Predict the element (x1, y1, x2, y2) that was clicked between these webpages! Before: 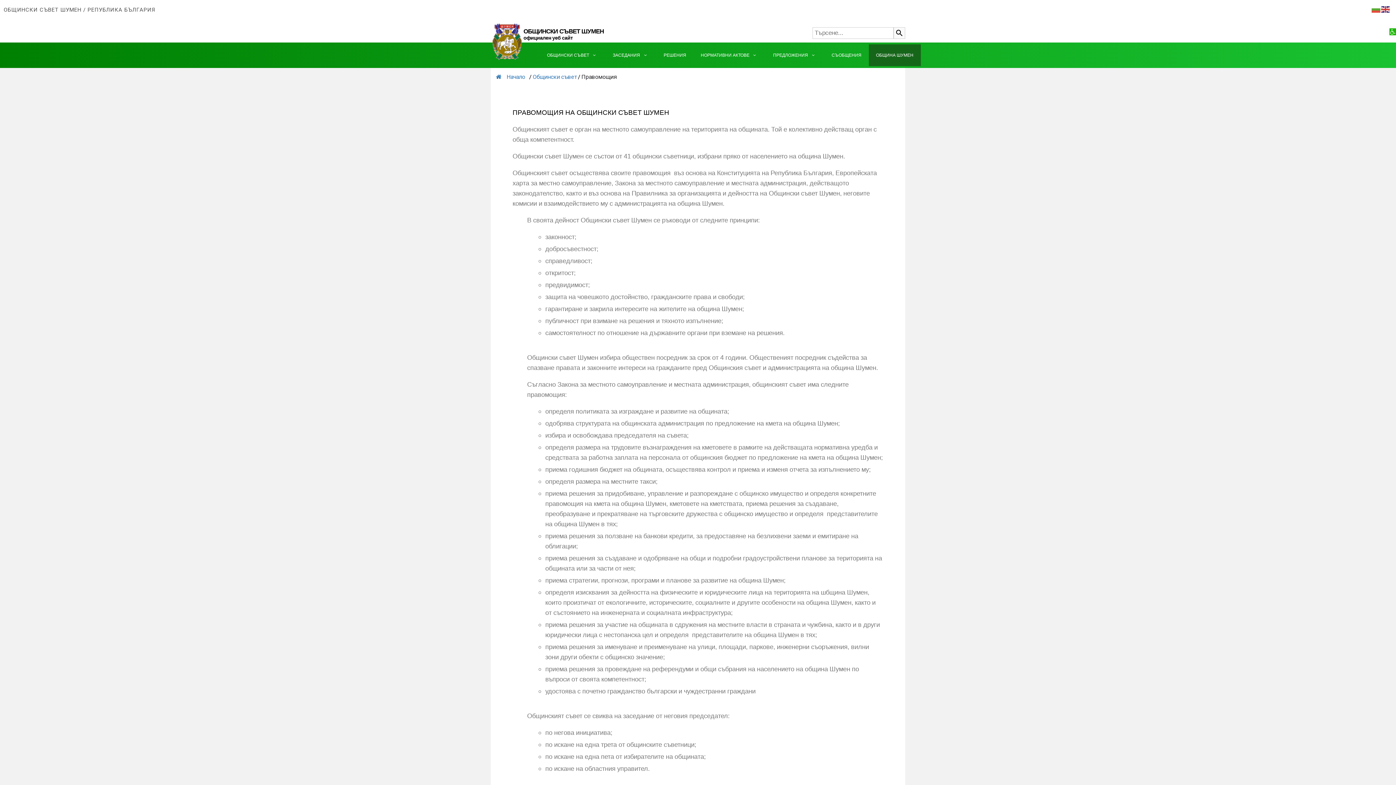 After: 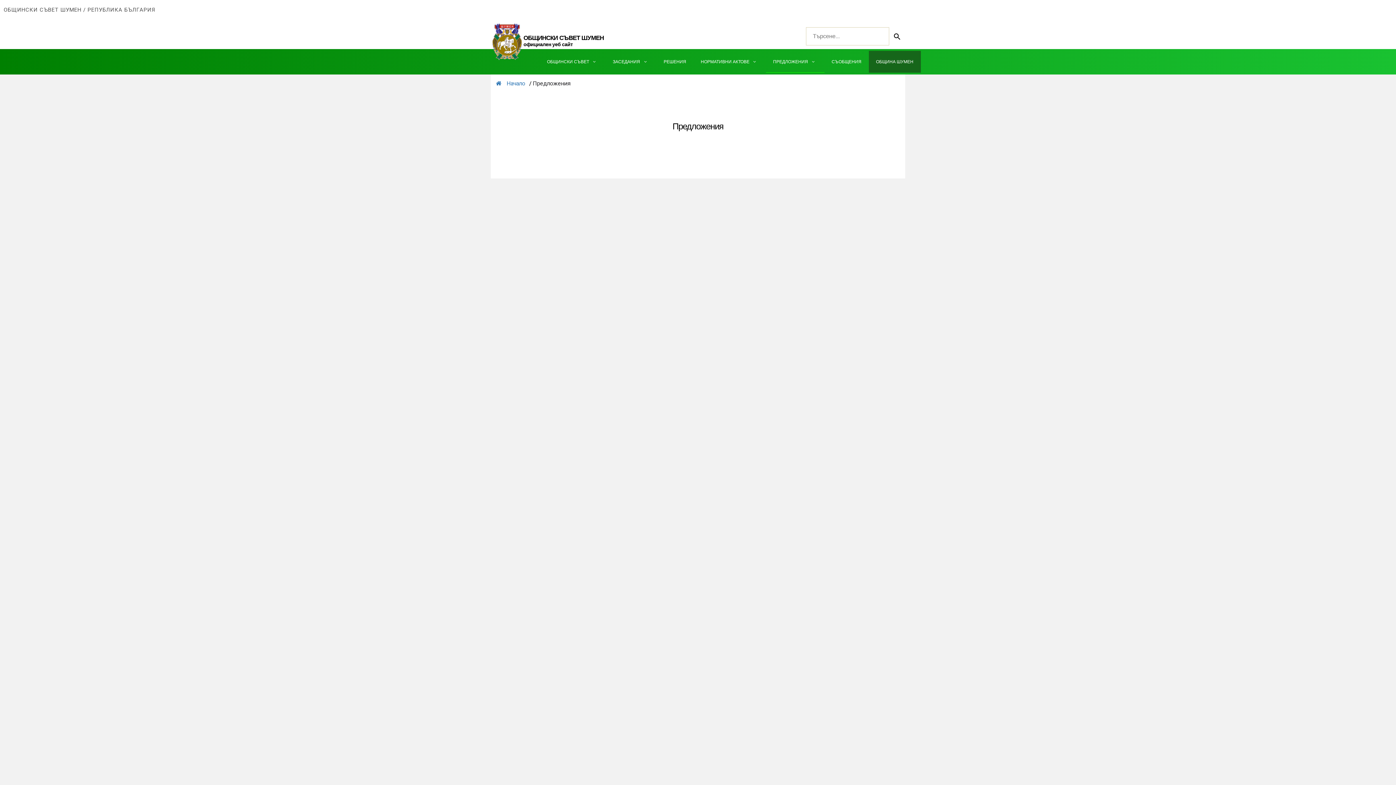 Action: label: ПРЕДЛОЖЕНИЯ bbox: (773, 51, 809, 58)